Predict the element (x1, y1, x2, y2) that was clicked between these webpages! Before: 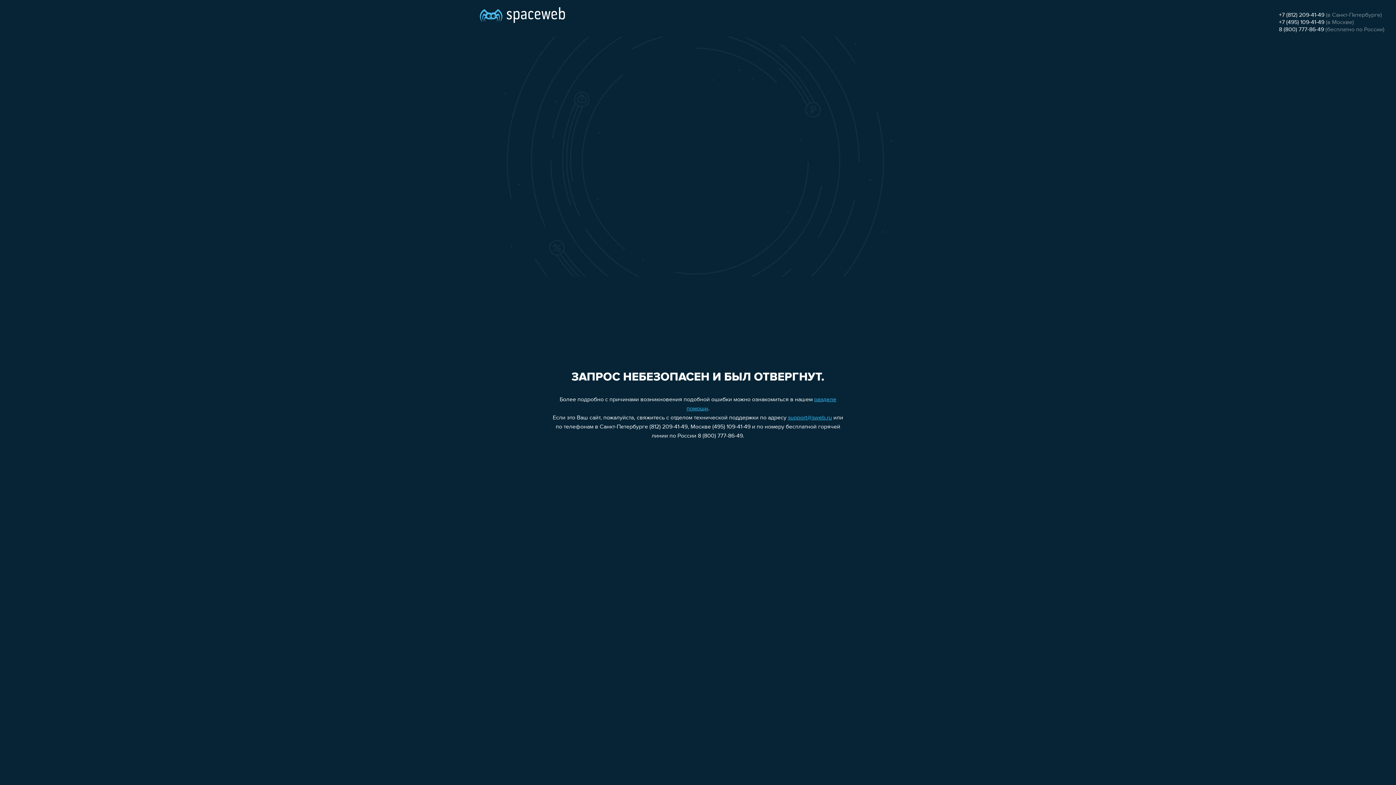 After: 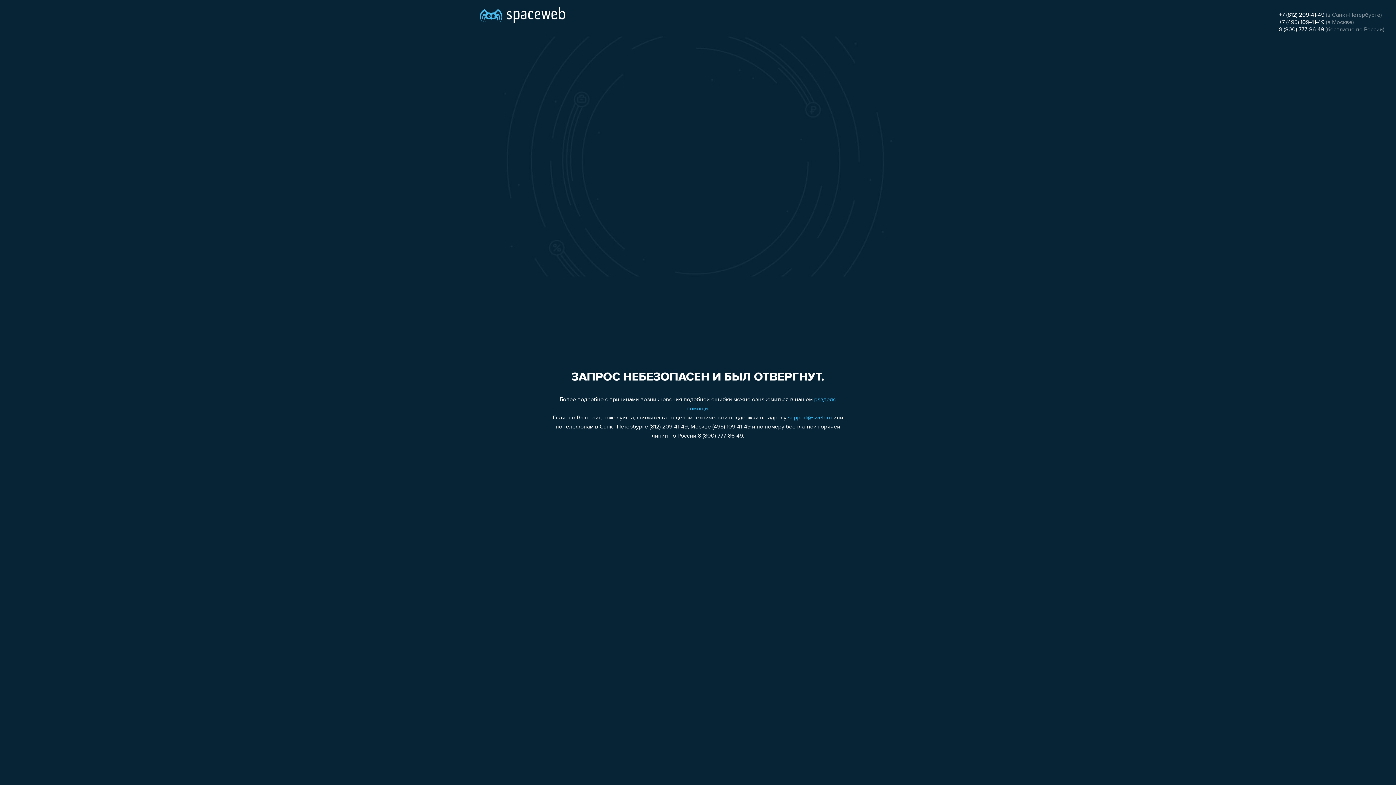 Action: label: +7 (812) 209-41-49 bbox: (1279, 12, 1324, 18)